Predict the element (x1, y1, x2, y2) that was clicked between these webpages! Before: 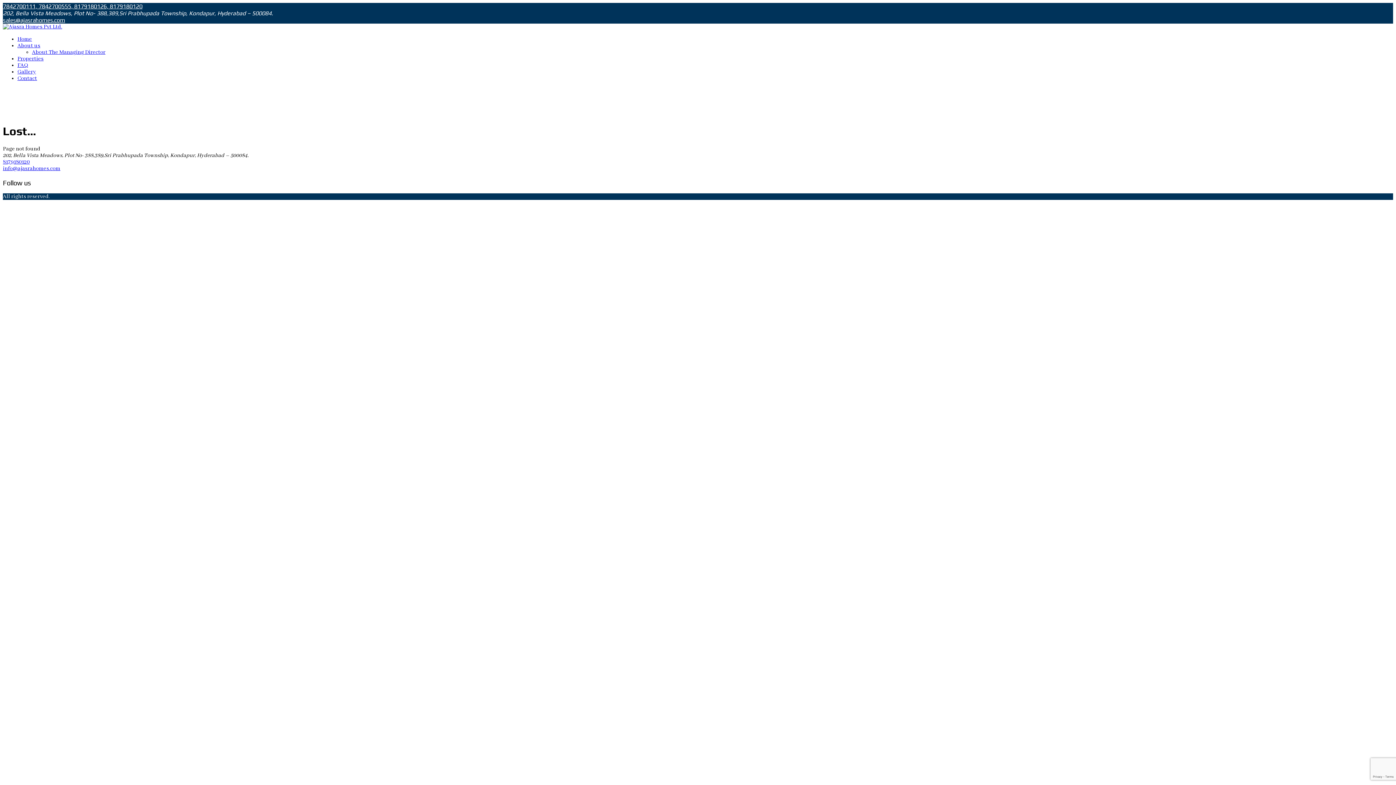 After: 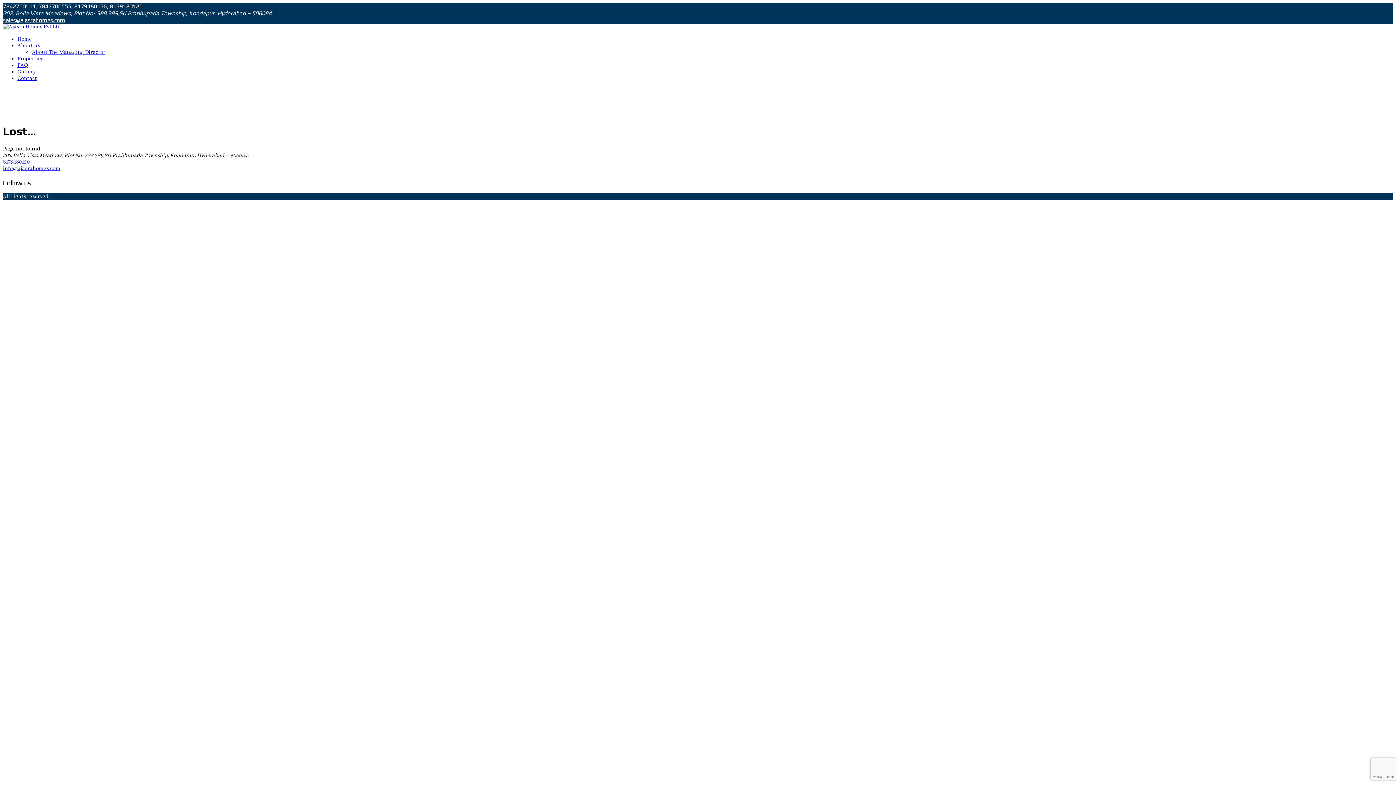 Action: bbox: (2, 165, 60, 171) label: info@ajasrahomes.com